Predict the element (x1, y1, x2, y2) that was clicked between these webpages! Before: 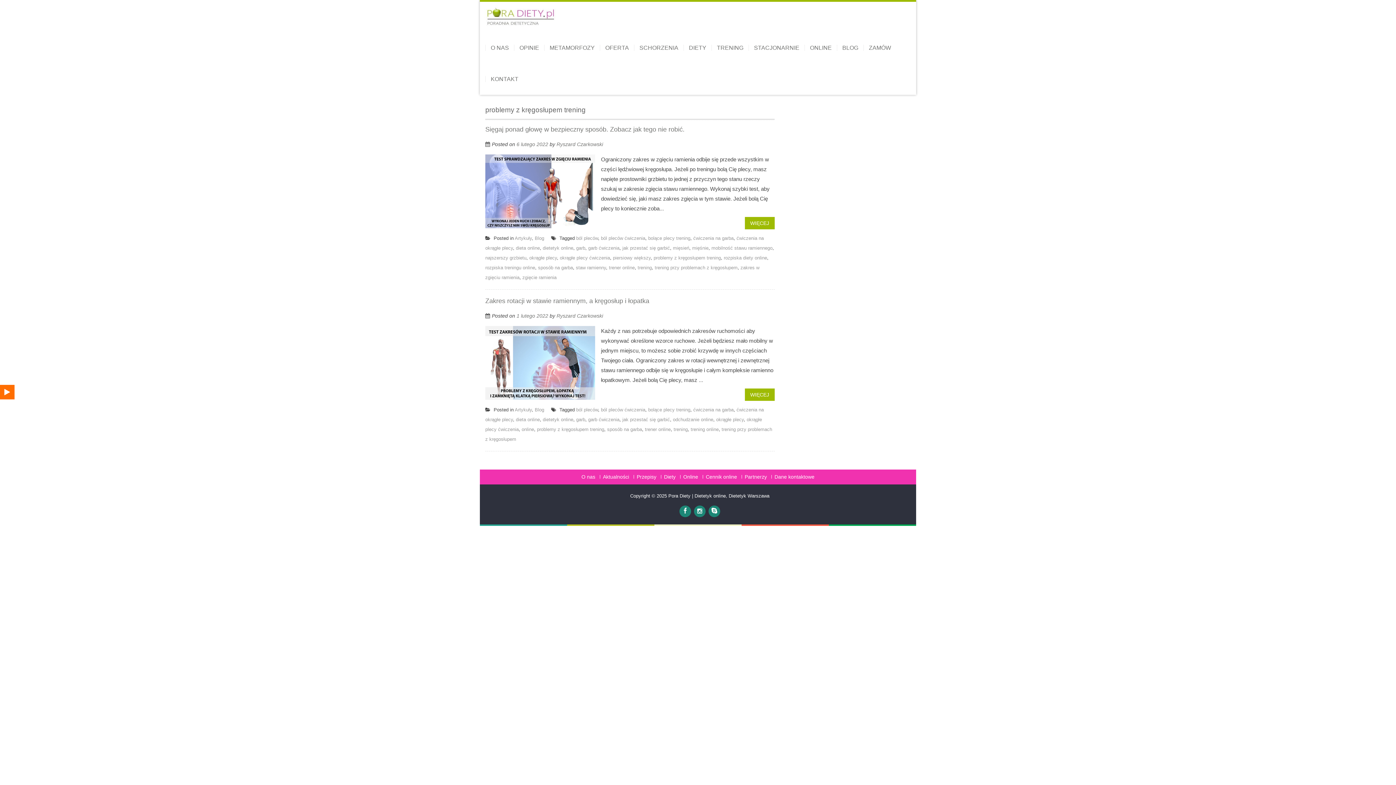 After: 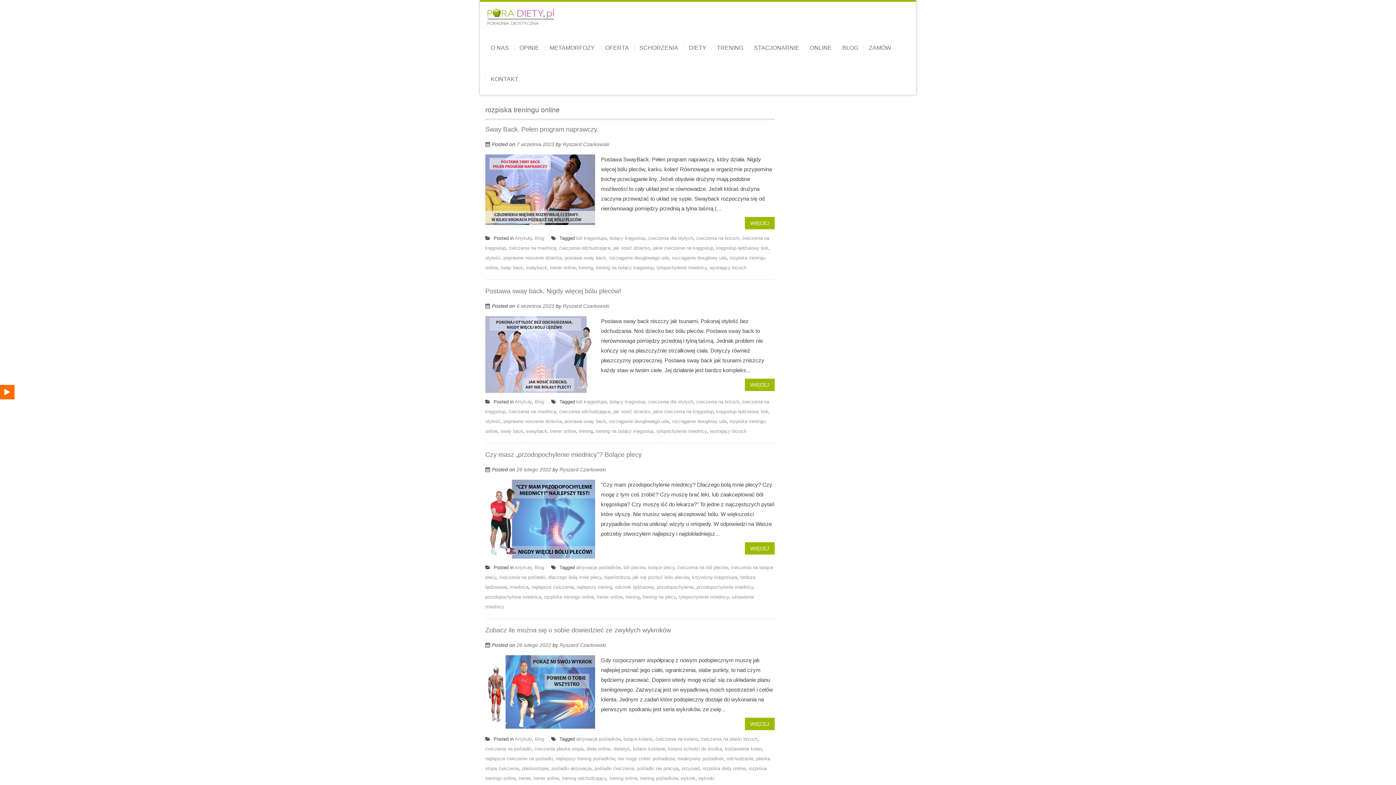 Action: label: rozpiska treningu online bbox: (485, 264, 535, 270)